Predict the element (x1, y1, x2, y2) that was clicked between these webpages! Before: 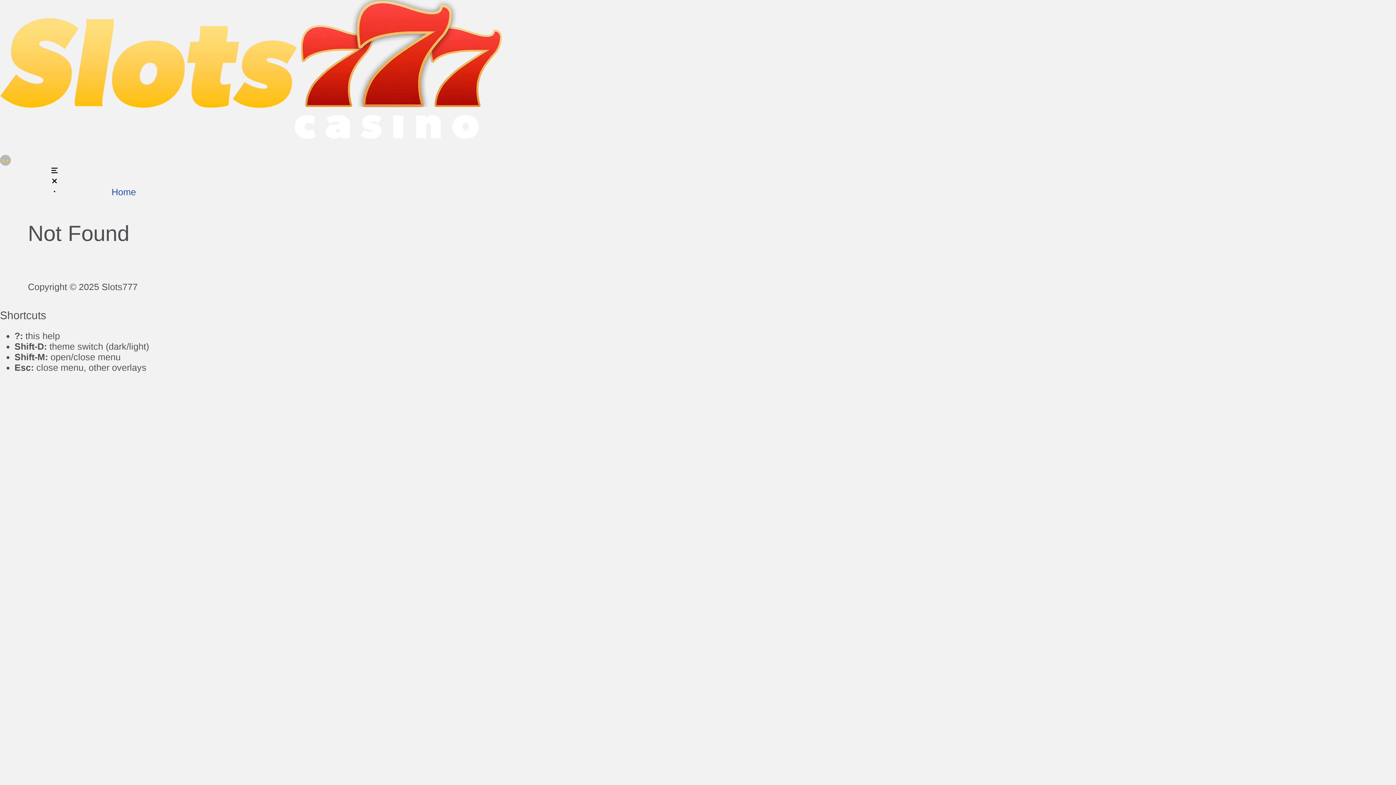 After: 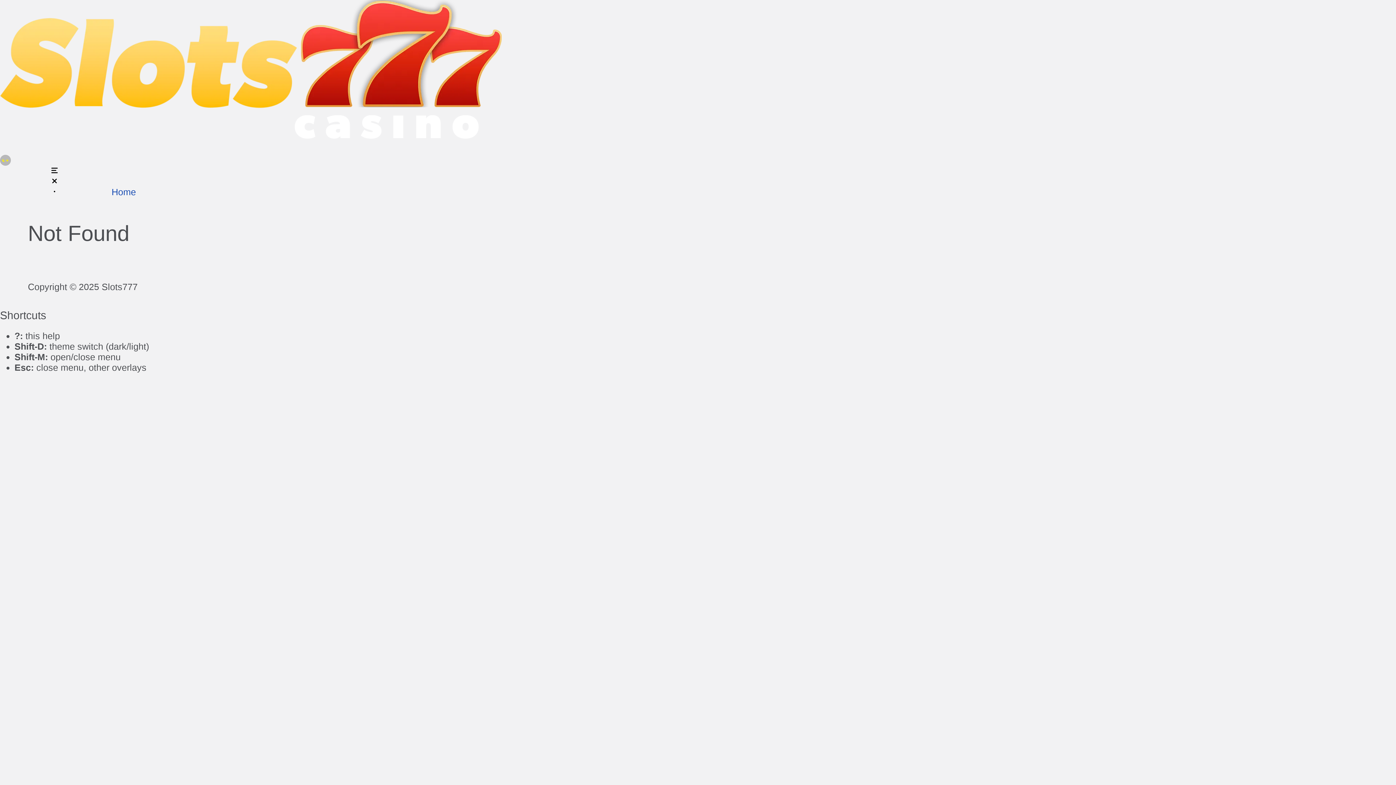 Action: bbox: (0, 154, 10, 165) label: Switch colour scheme